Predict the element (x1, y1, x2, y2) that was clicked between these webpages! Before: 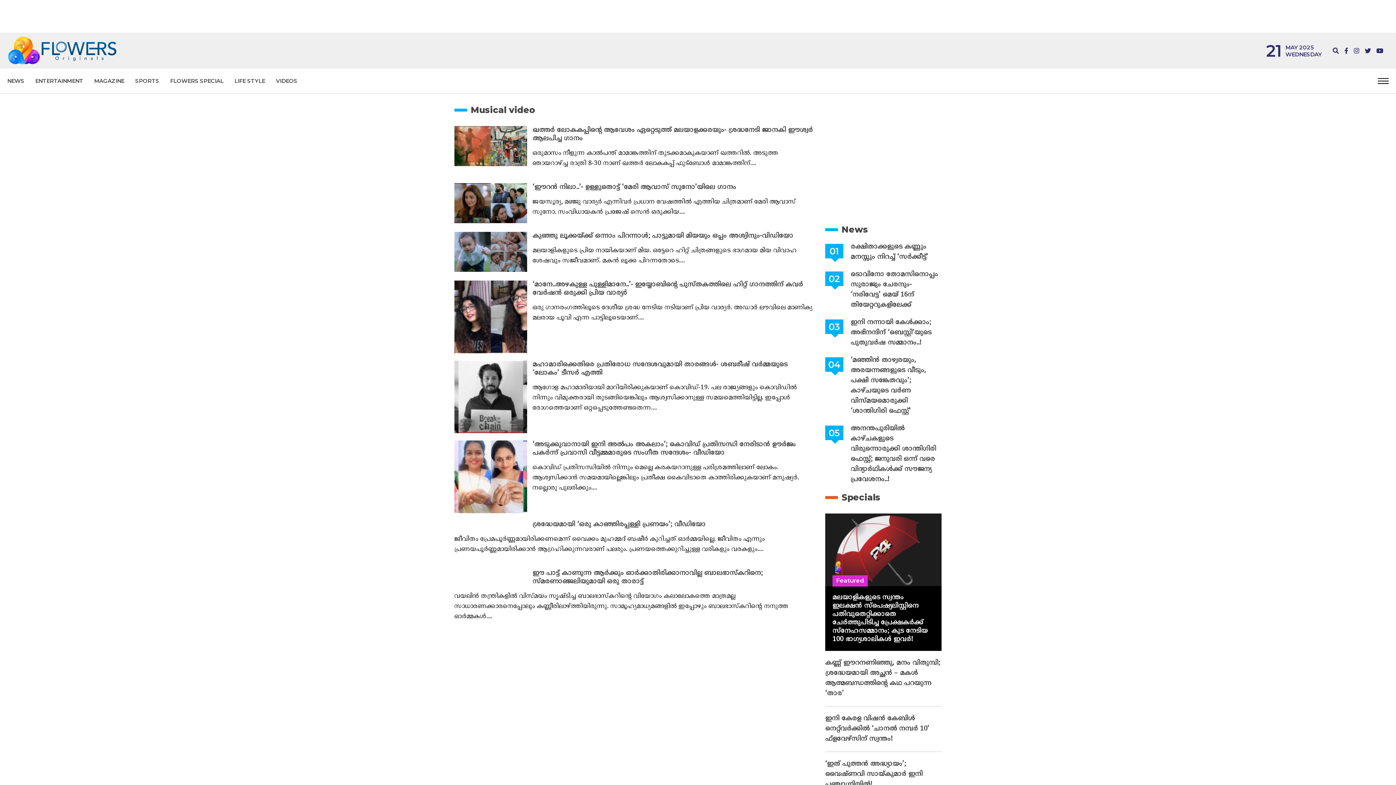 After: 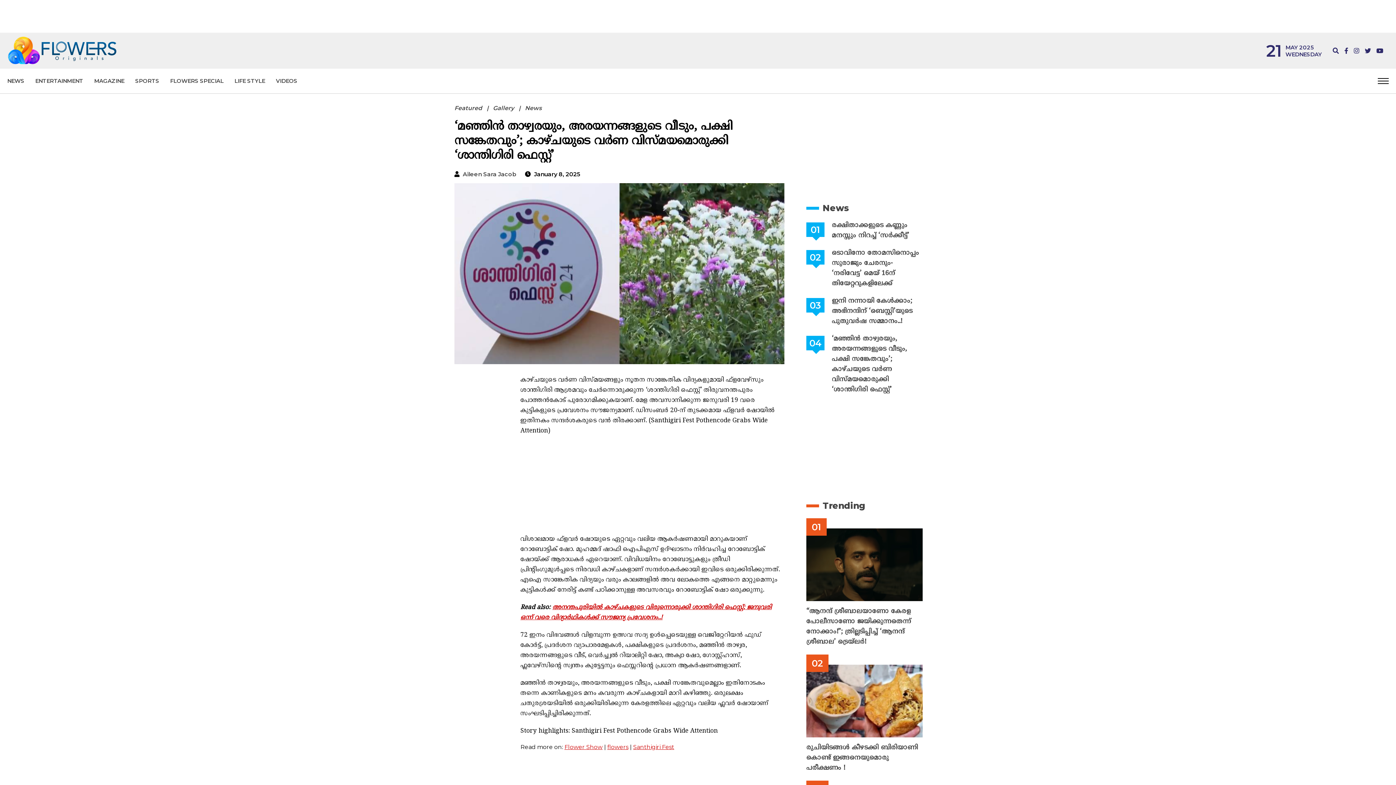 Action: label: ‘മഞ്ഞിൻ താഴ്വരയും, അരയന്നങ്ങളുടെ വീടും, പക്ഷി സങ്കേതവും’; കാഴ്ചയുടെ വർണ വിസ്മയമൊരുക്കി ‘ശാന്തിഗിരി ഫെസ്റ്റ്’ bbox: (850, 355, 941, 416)